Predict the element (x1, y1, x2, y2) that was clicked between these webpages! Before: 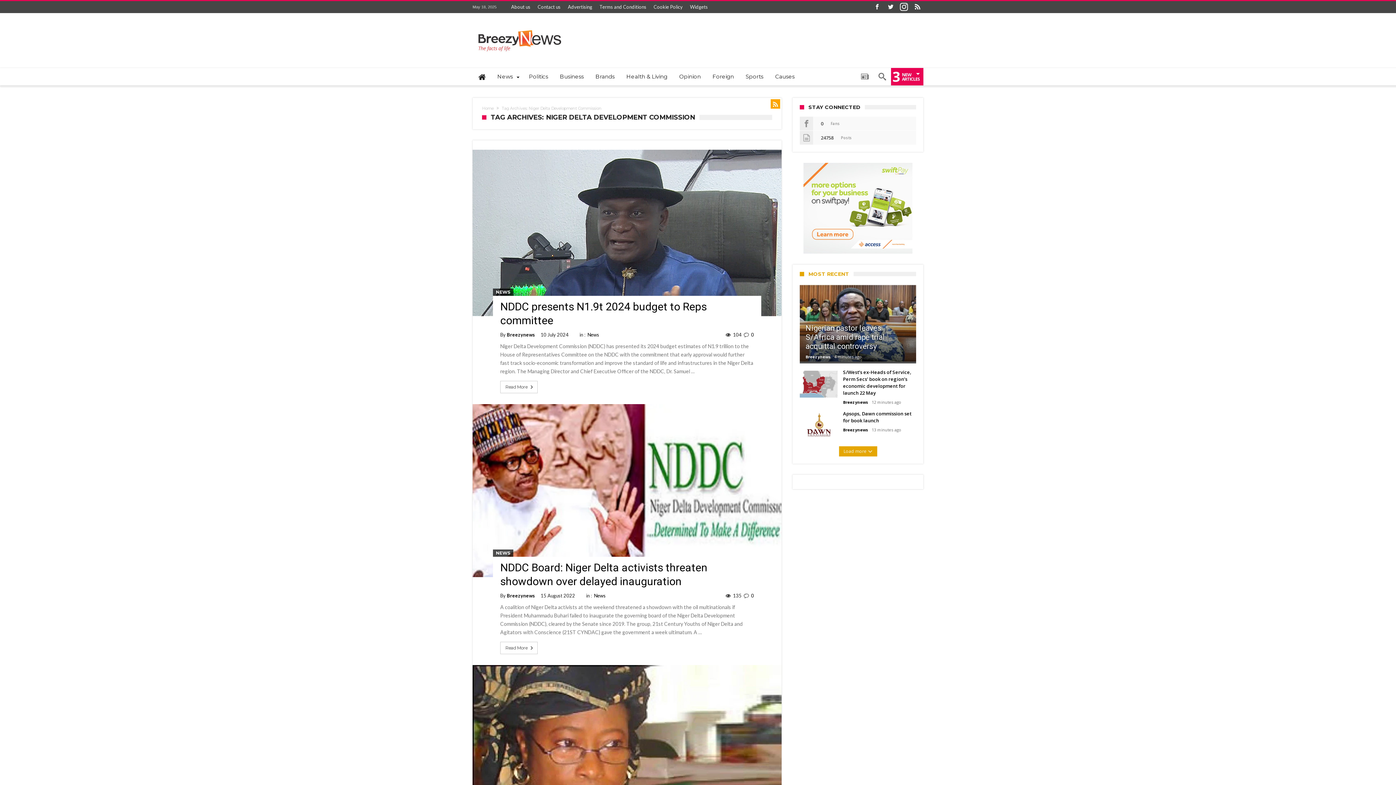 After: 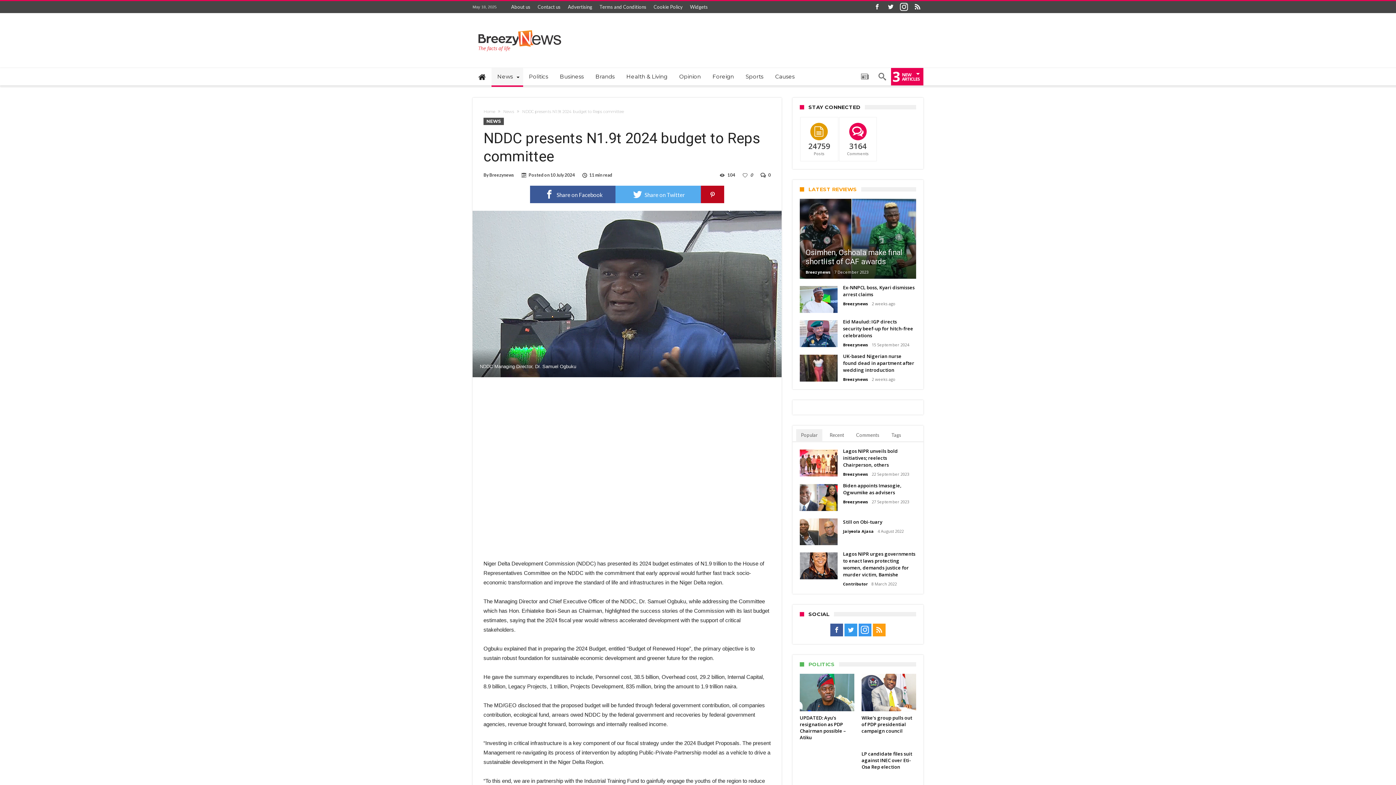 Action: bbox: (751, 331, 754, 337) label: 0